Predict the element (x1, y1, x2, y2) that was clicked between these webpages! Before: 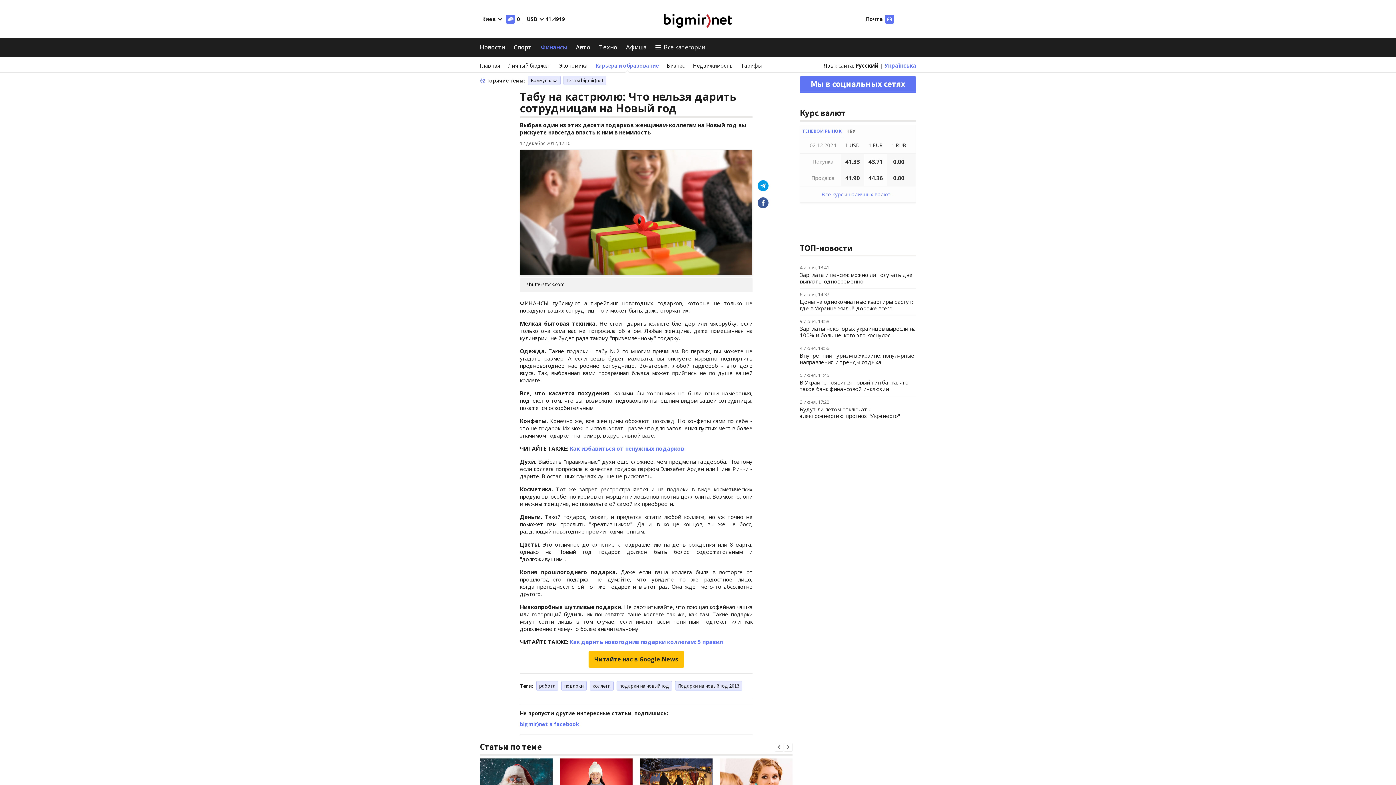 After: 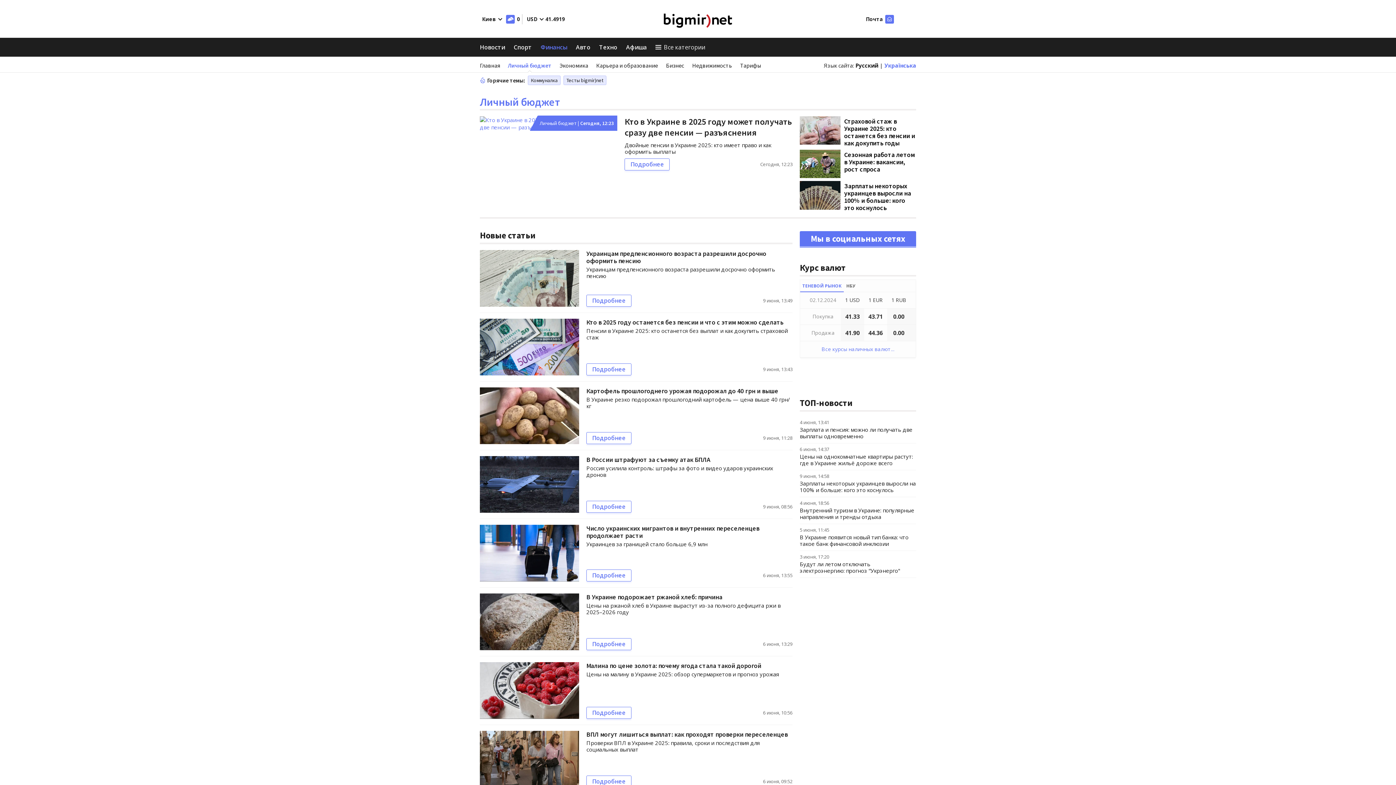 Action: label: Личный бюджет bbox: (508, 61, 550, 69)